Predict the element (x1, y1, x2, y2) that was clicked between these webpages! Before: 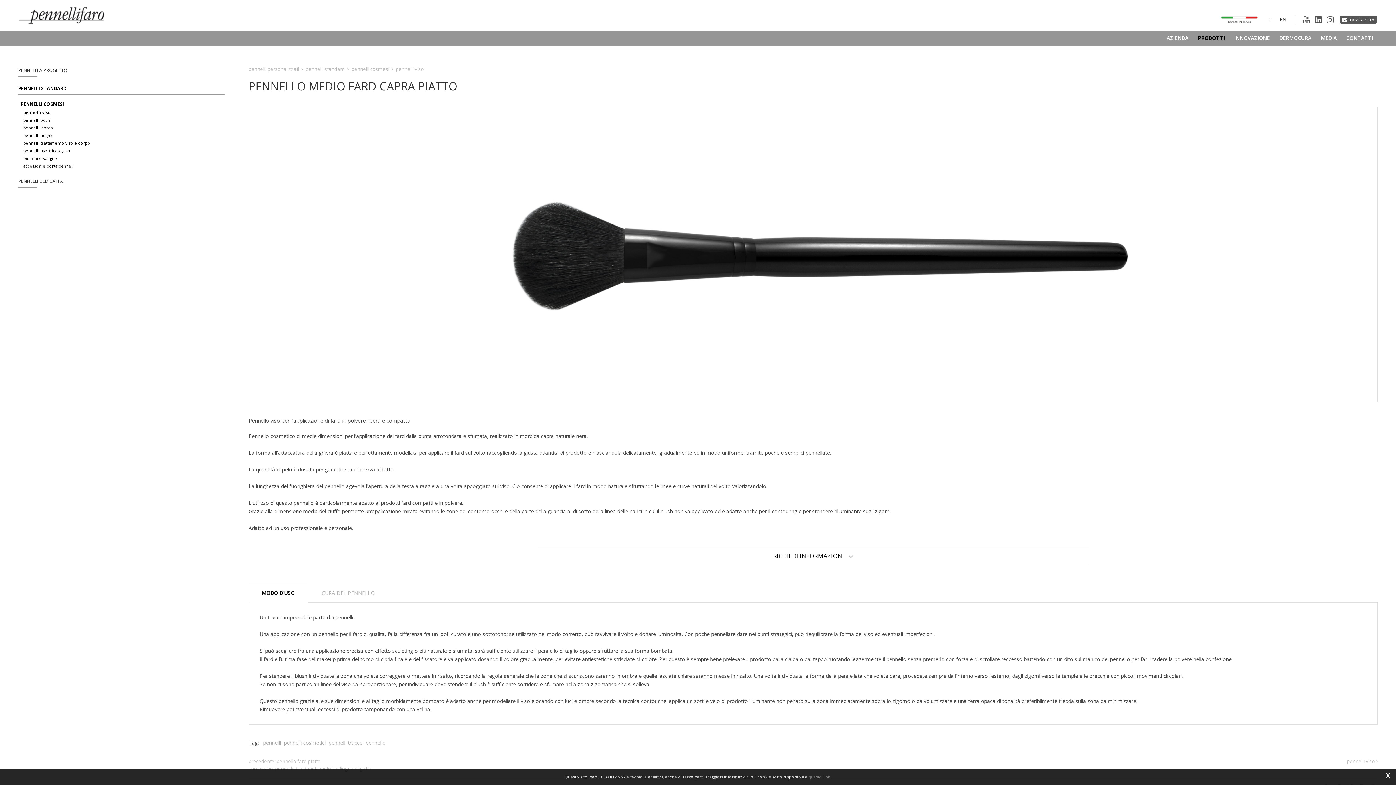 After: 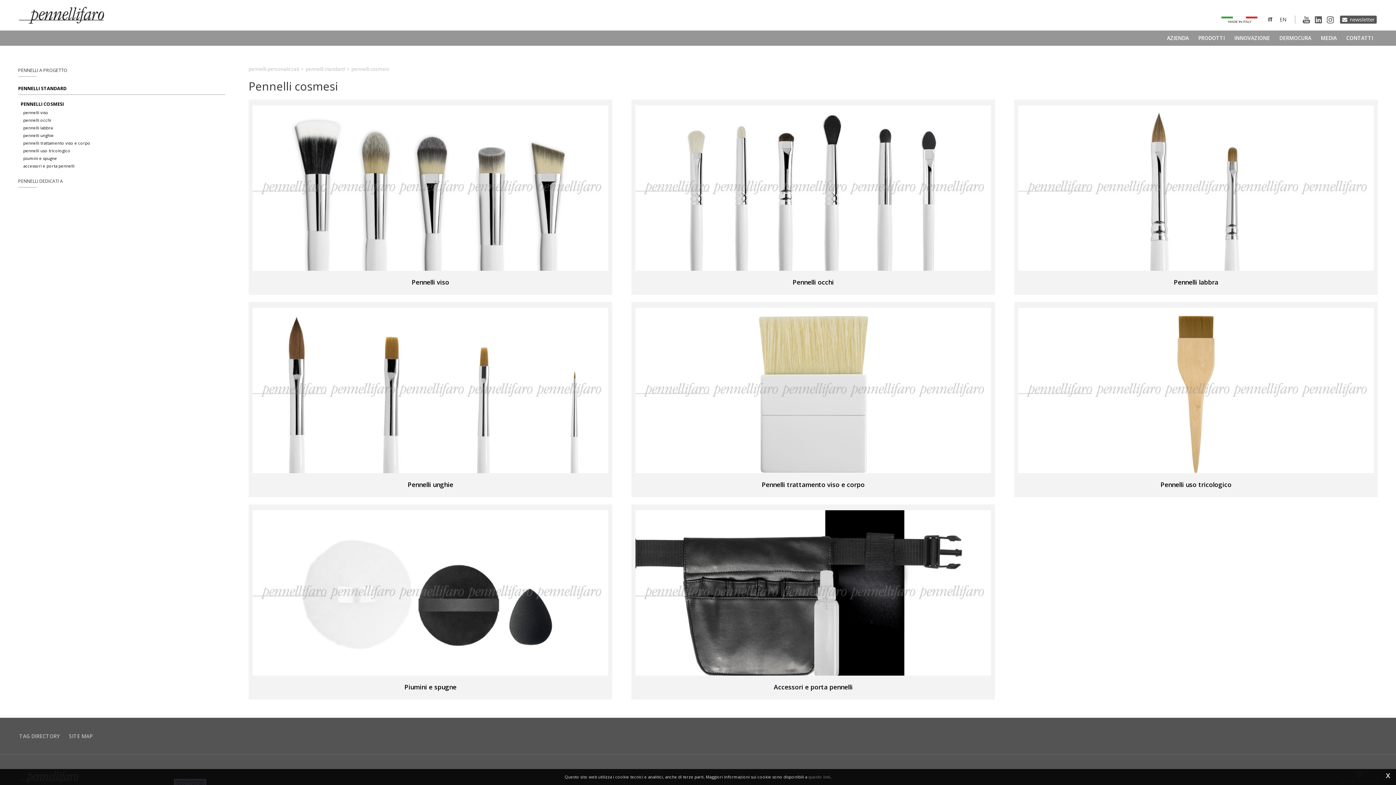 Action: label: PENNELLI COSMESI bbox: (20, 100, 228, 108)